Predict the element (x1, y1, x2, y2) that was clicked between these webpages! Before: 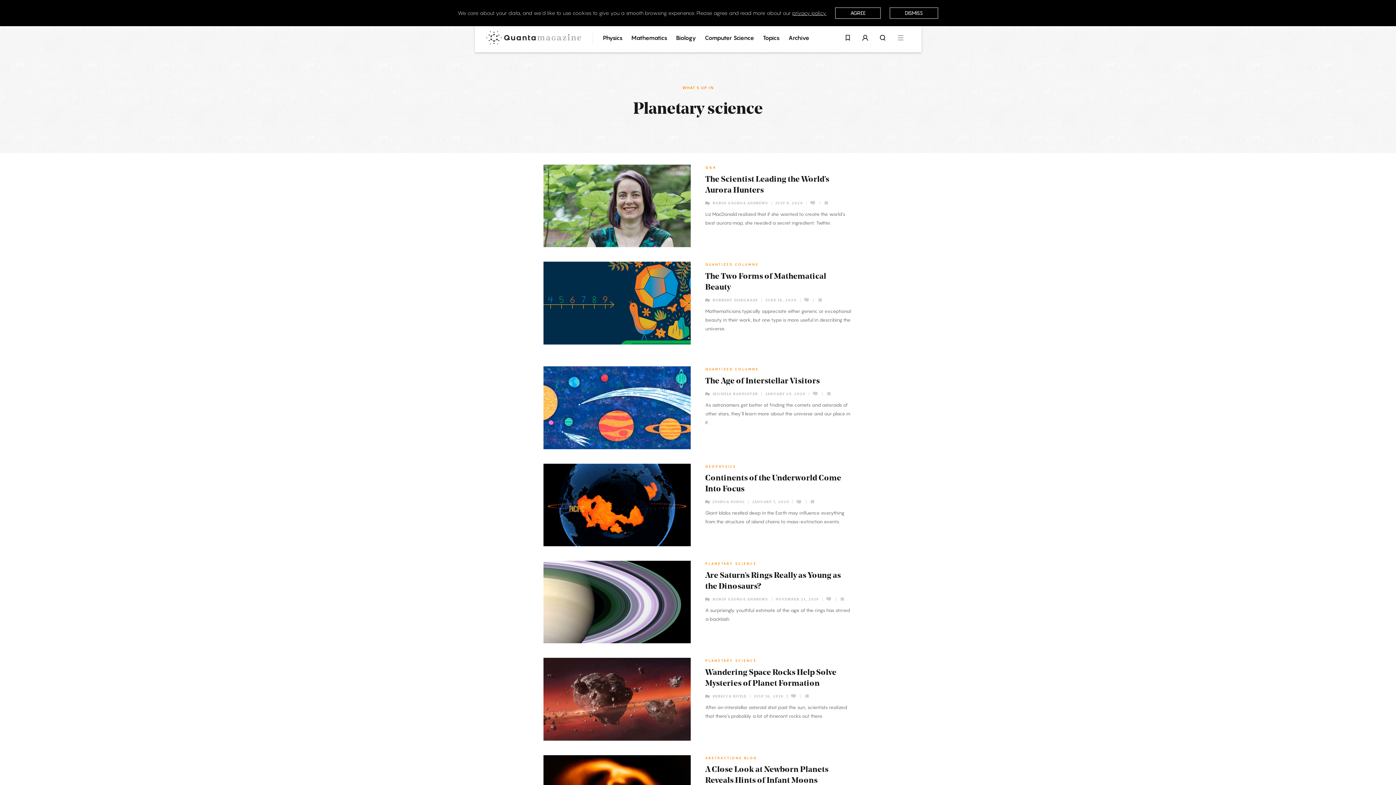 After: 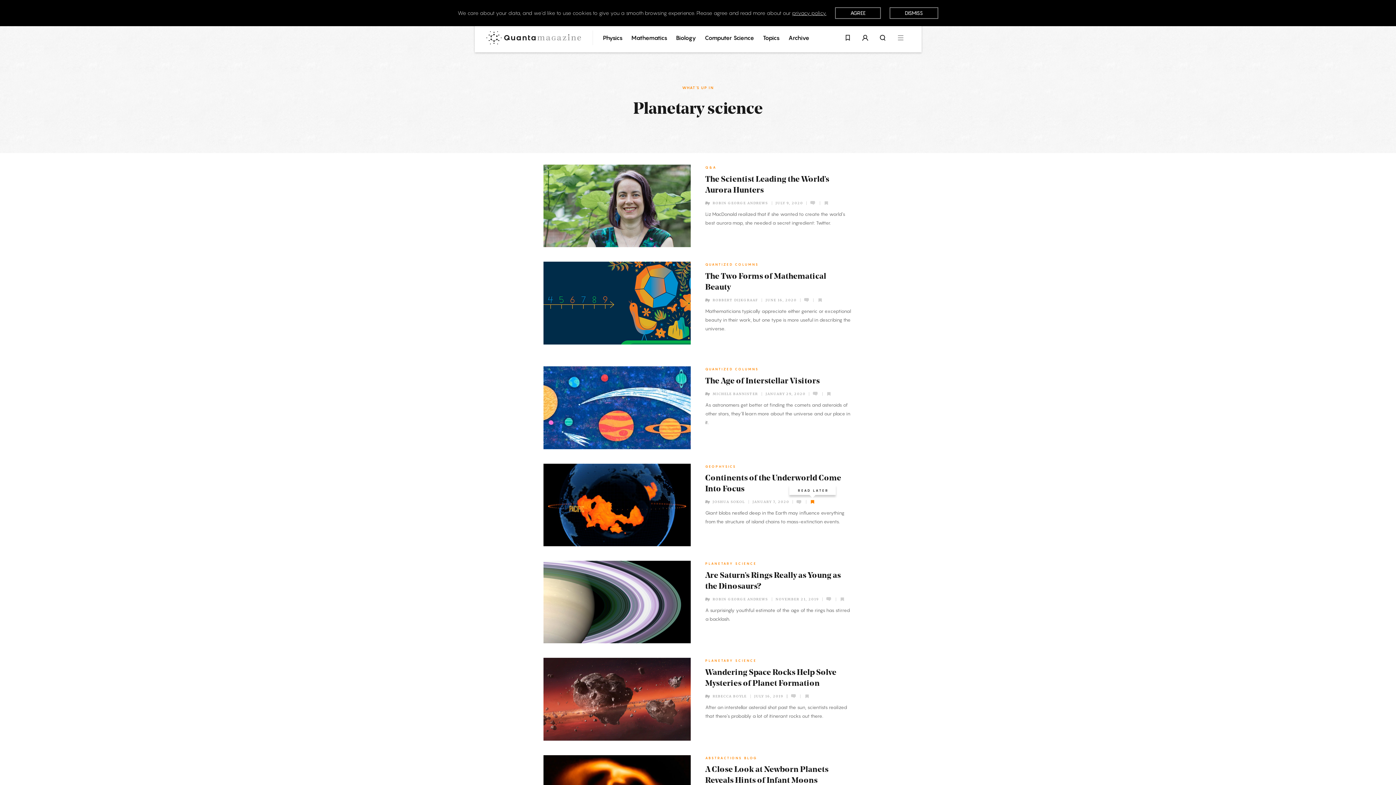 Action: bbox: (811, 500, 814, 504)